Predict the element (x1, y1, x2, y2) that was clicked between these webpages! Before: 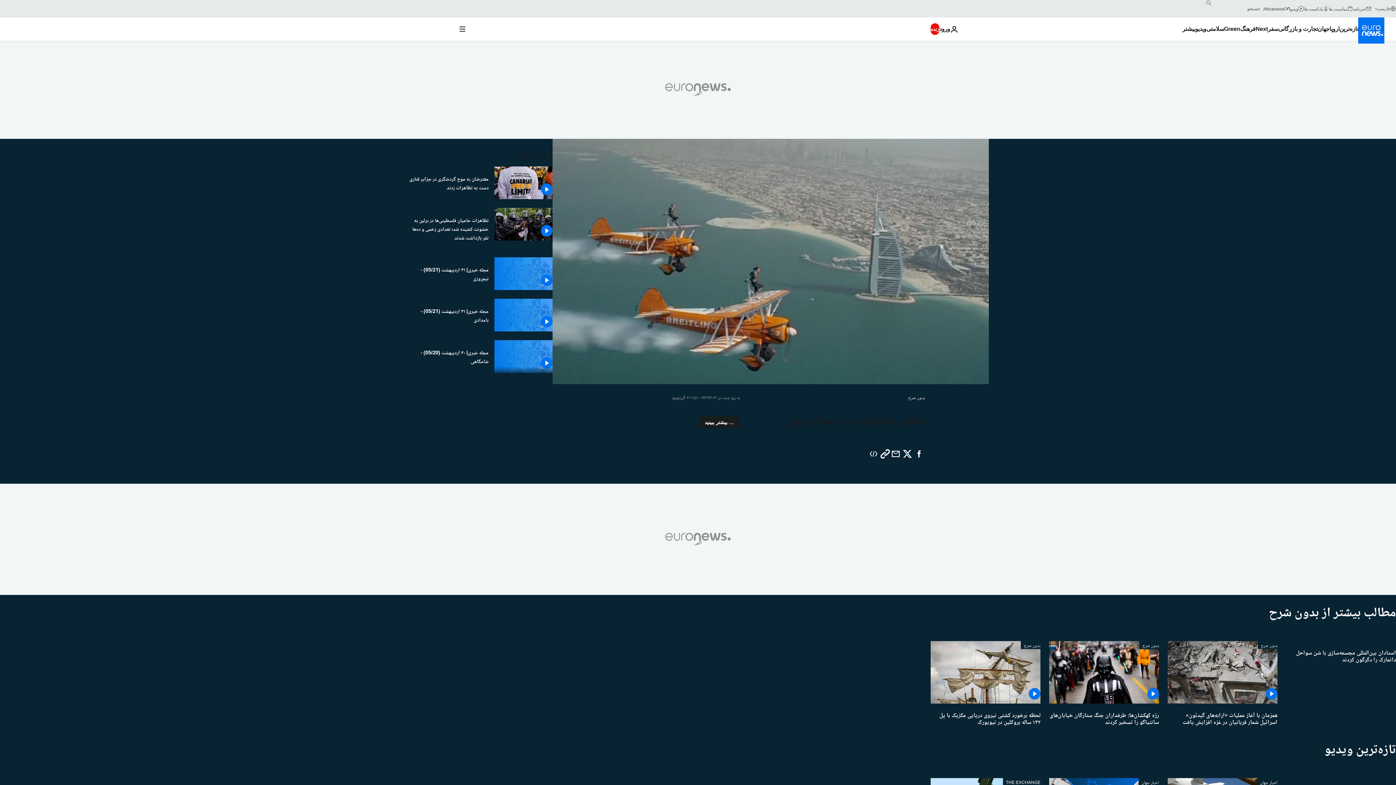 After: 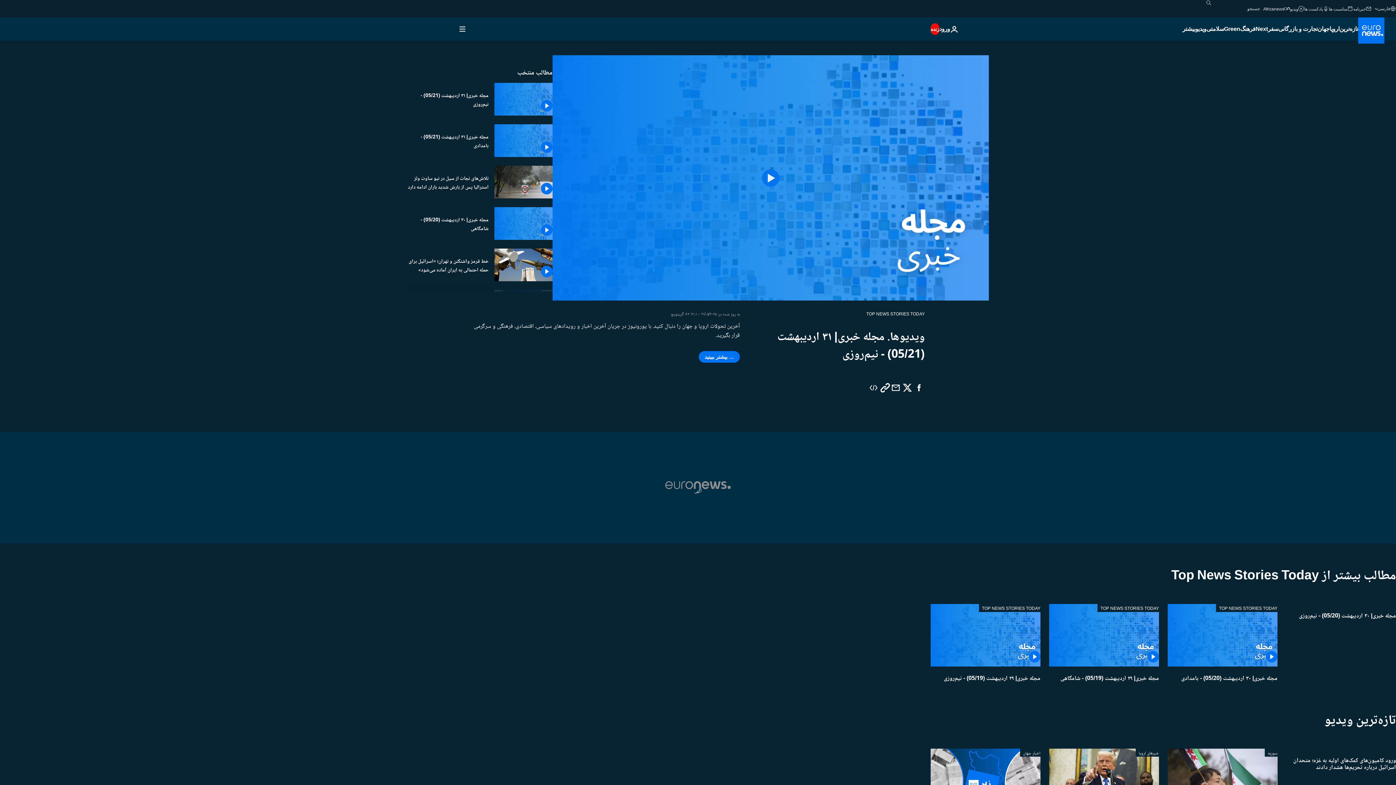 Action: bbox: (407, 266, 488, 283) label: مجله خبری| ۳۱ اردیبهشت (05/21) - نیم‌روزی